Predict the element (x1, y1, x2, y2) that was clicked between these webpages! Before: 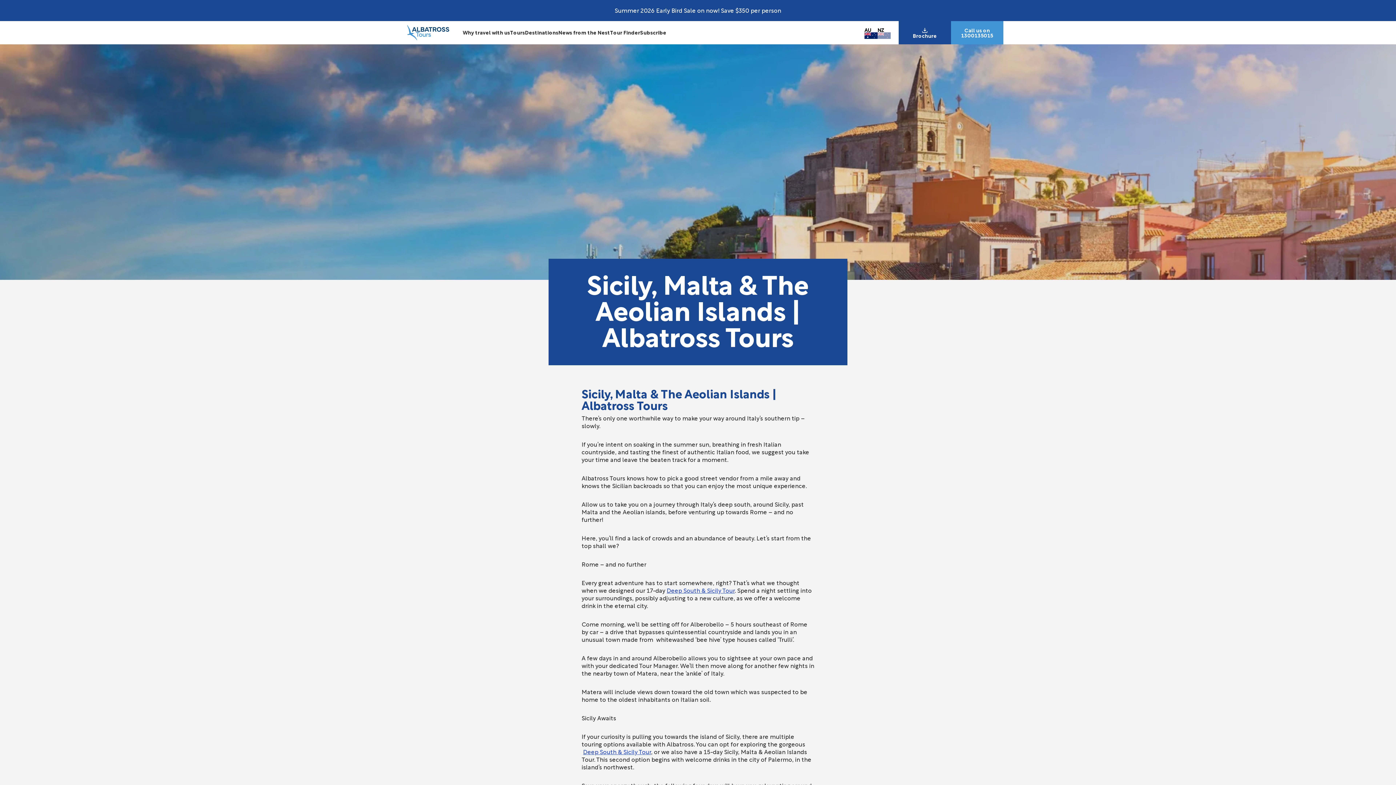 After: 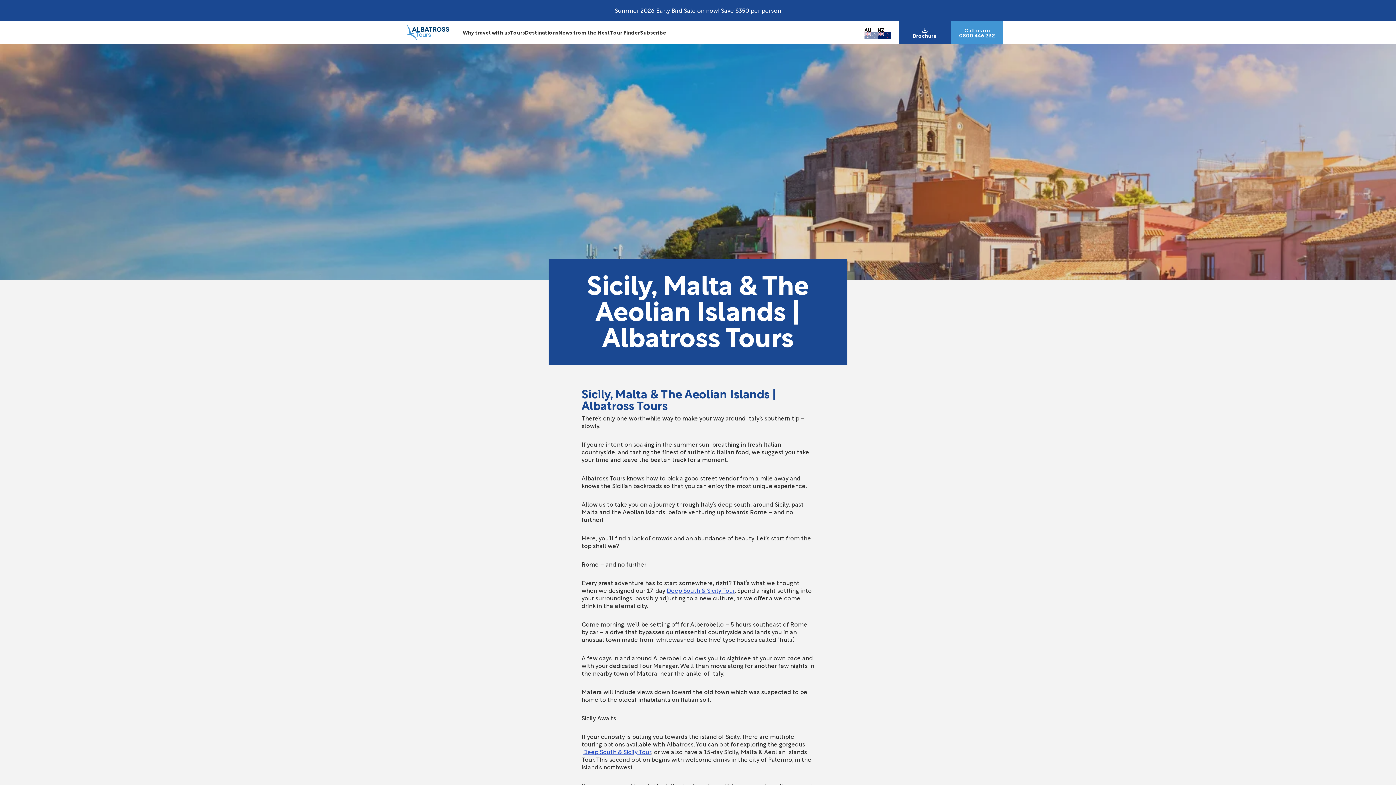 Action: bbox: (877, 26, 890, 38) label: NZ